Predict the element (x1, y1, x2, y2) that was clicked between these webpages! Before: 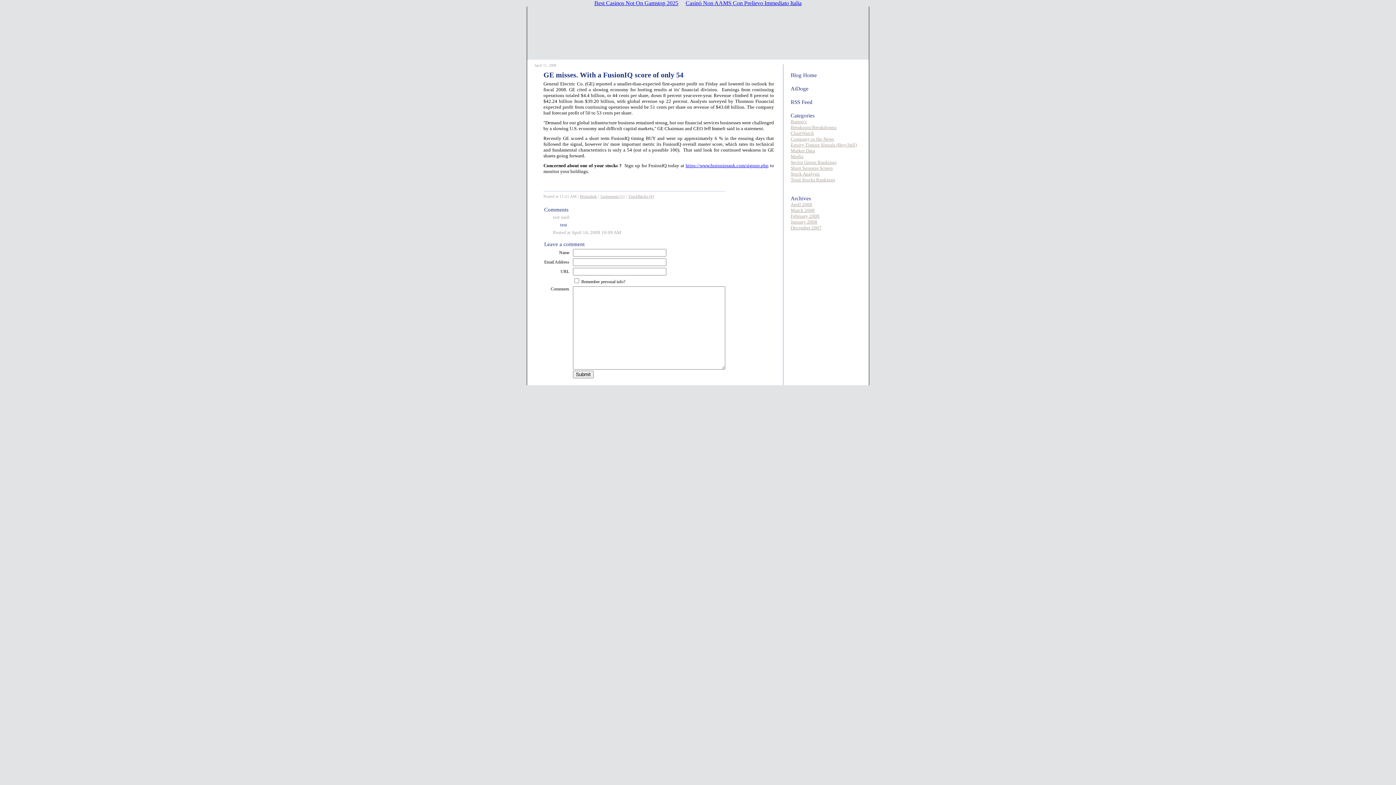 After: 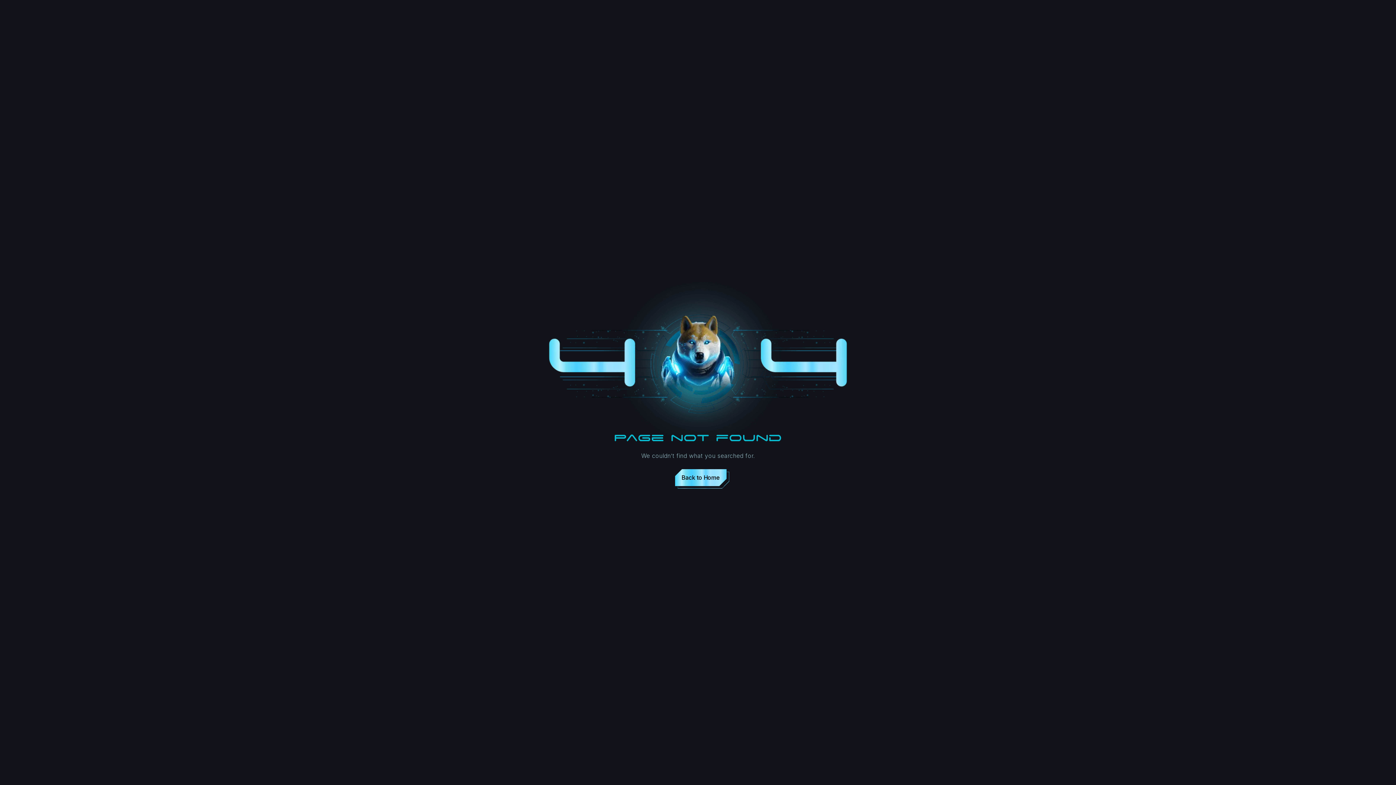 Action: label: AiDoge bbox: (790, 85, 808, 91)